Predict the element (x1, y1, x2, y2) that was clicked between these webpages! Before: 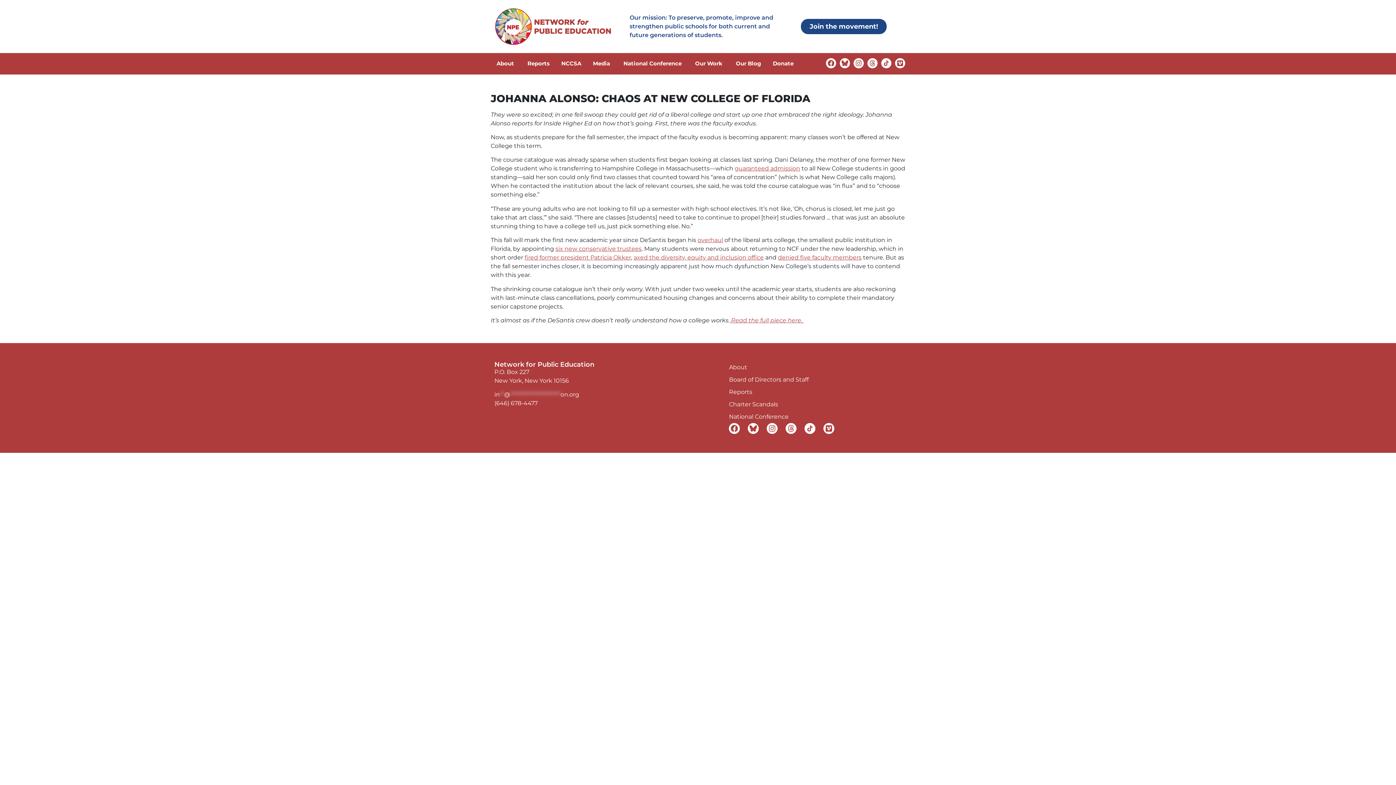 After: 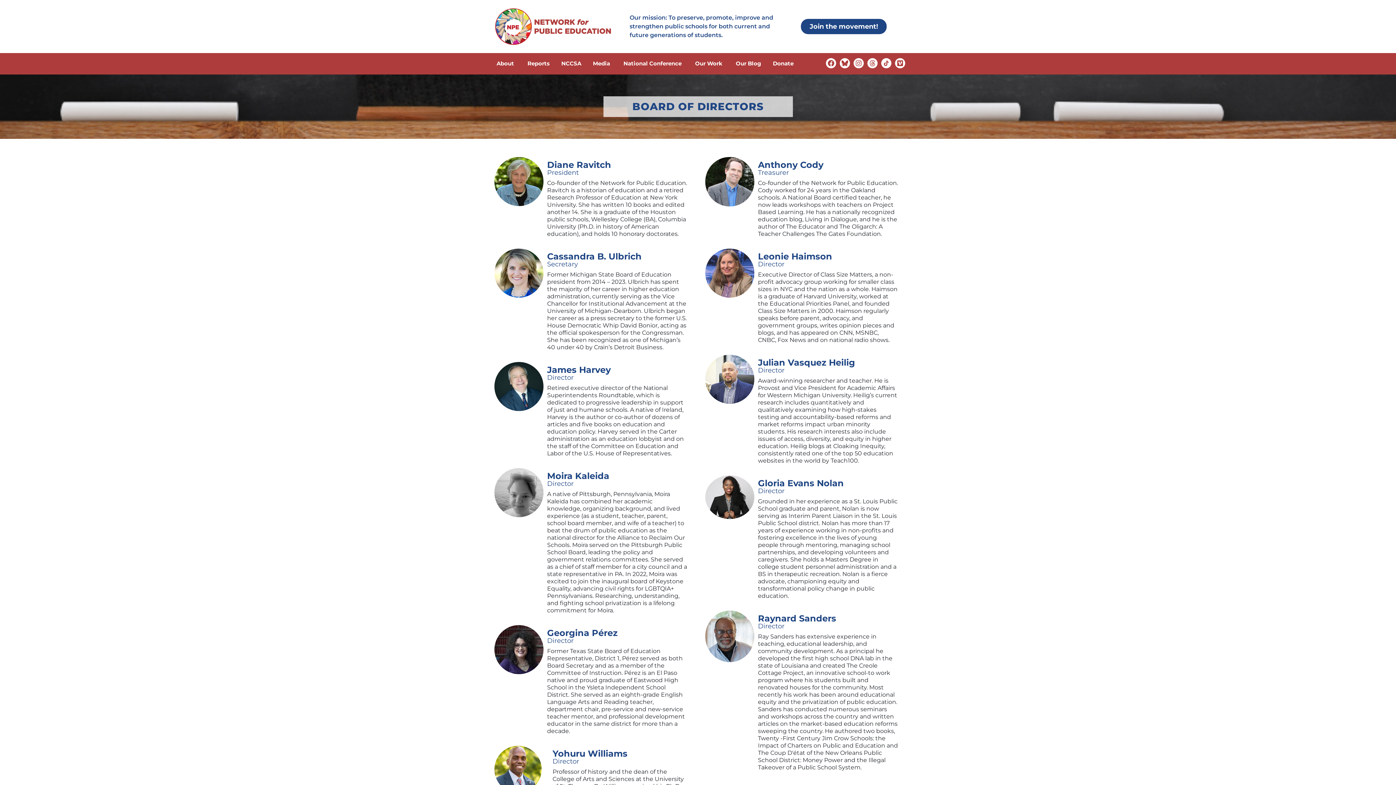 Action: label: Board of Directors and Staff bbox: (729, 373, 901, 386)